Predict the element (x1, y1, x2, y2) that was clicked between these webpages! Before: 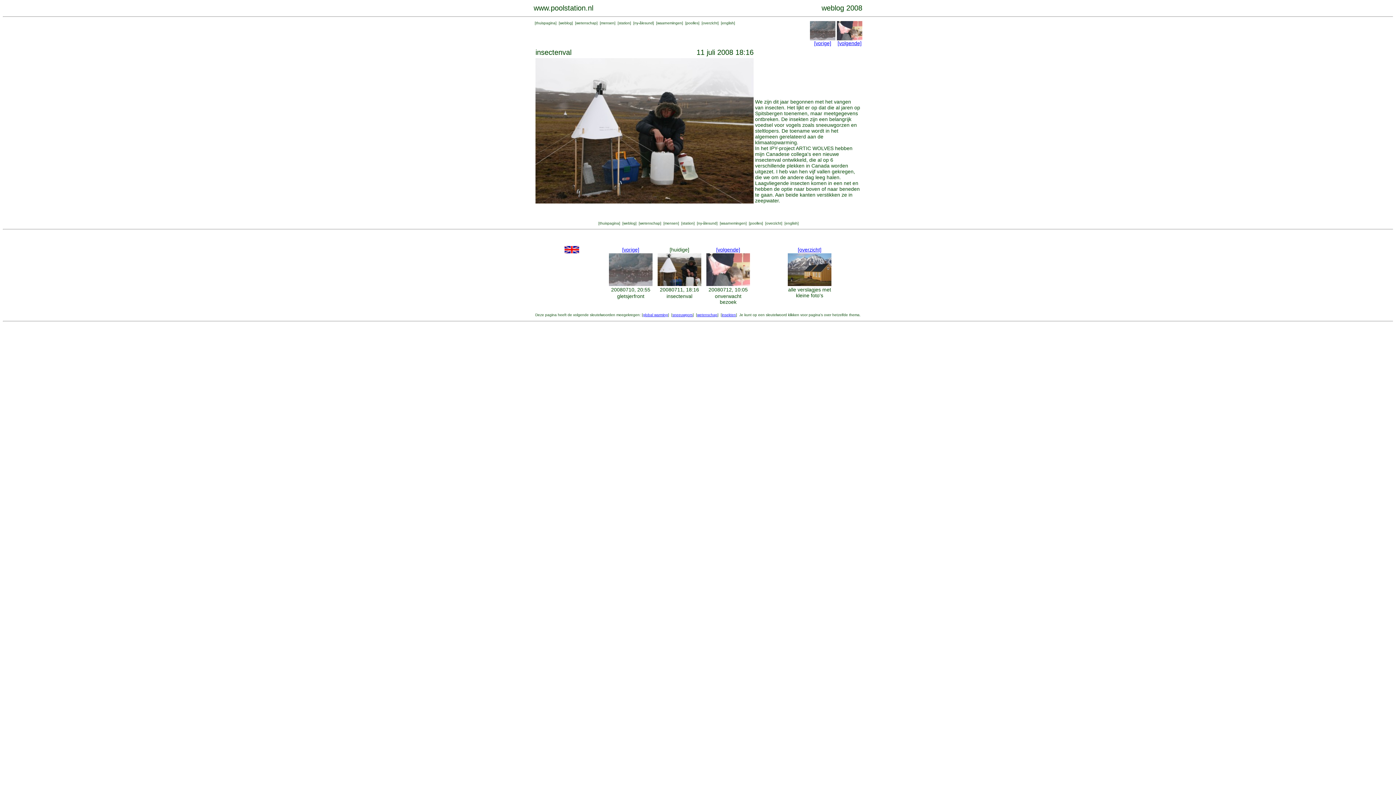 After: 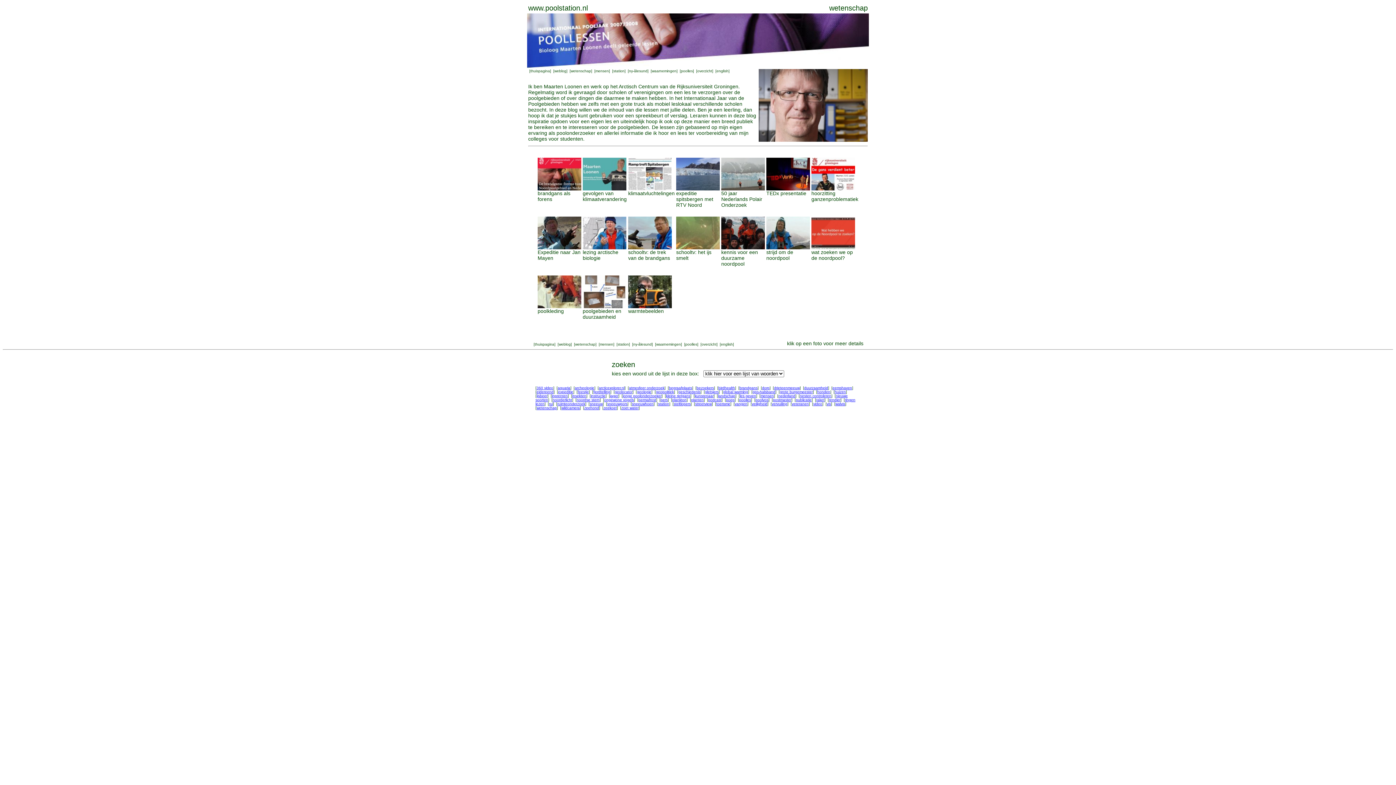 Action: label: poolles bbox: (686, 21, 698, 25)